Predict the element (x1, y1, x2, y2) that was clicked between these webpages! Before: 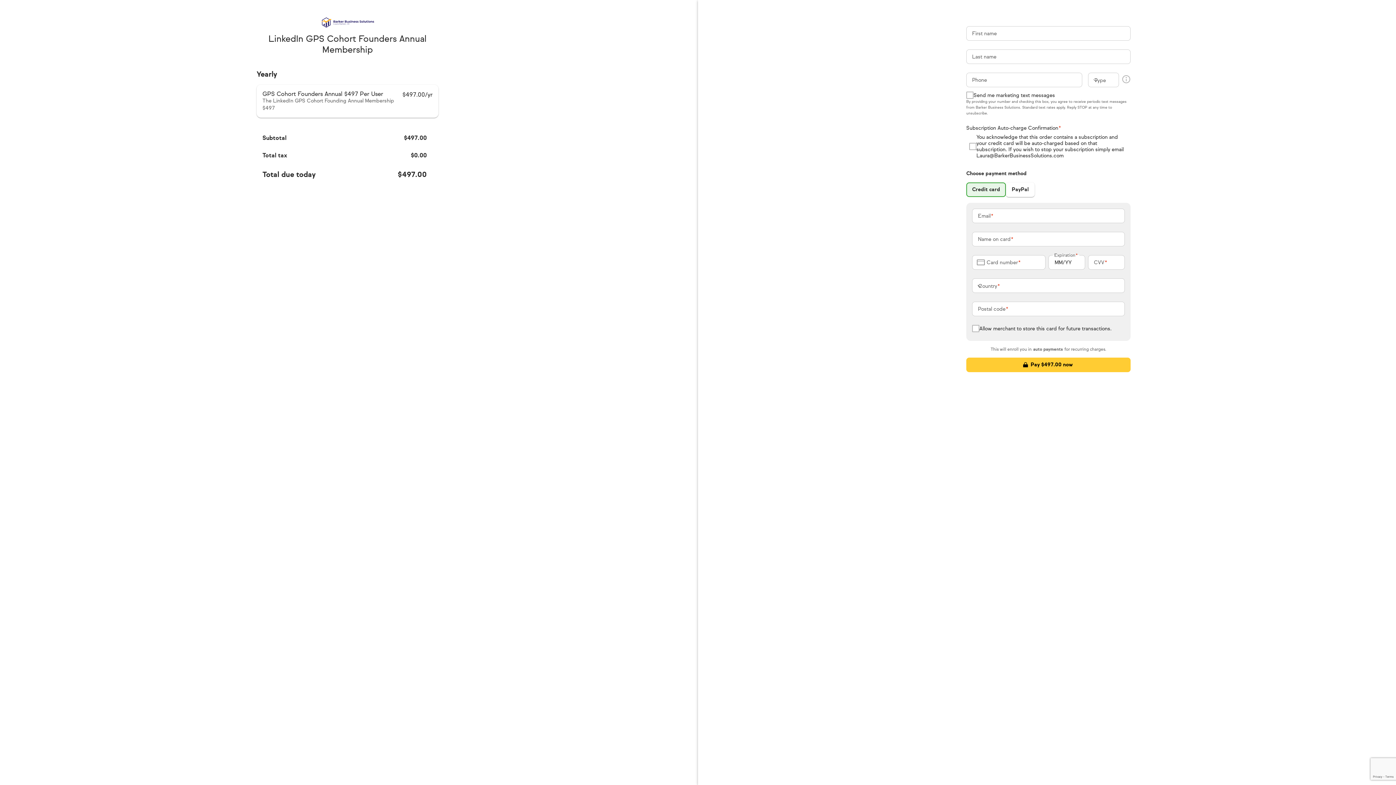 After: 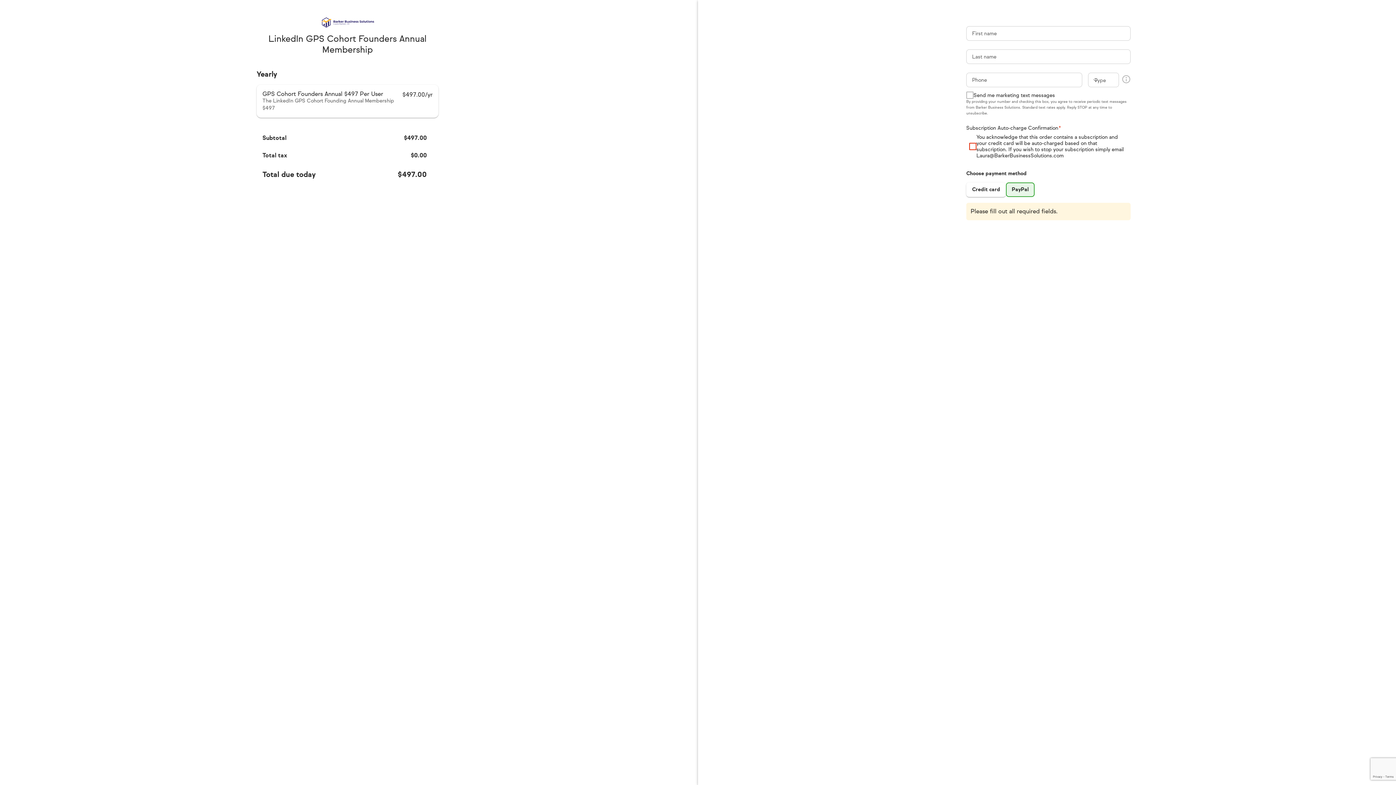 Action: bbox: (1006, 182, 1034, 197) label: PayPal